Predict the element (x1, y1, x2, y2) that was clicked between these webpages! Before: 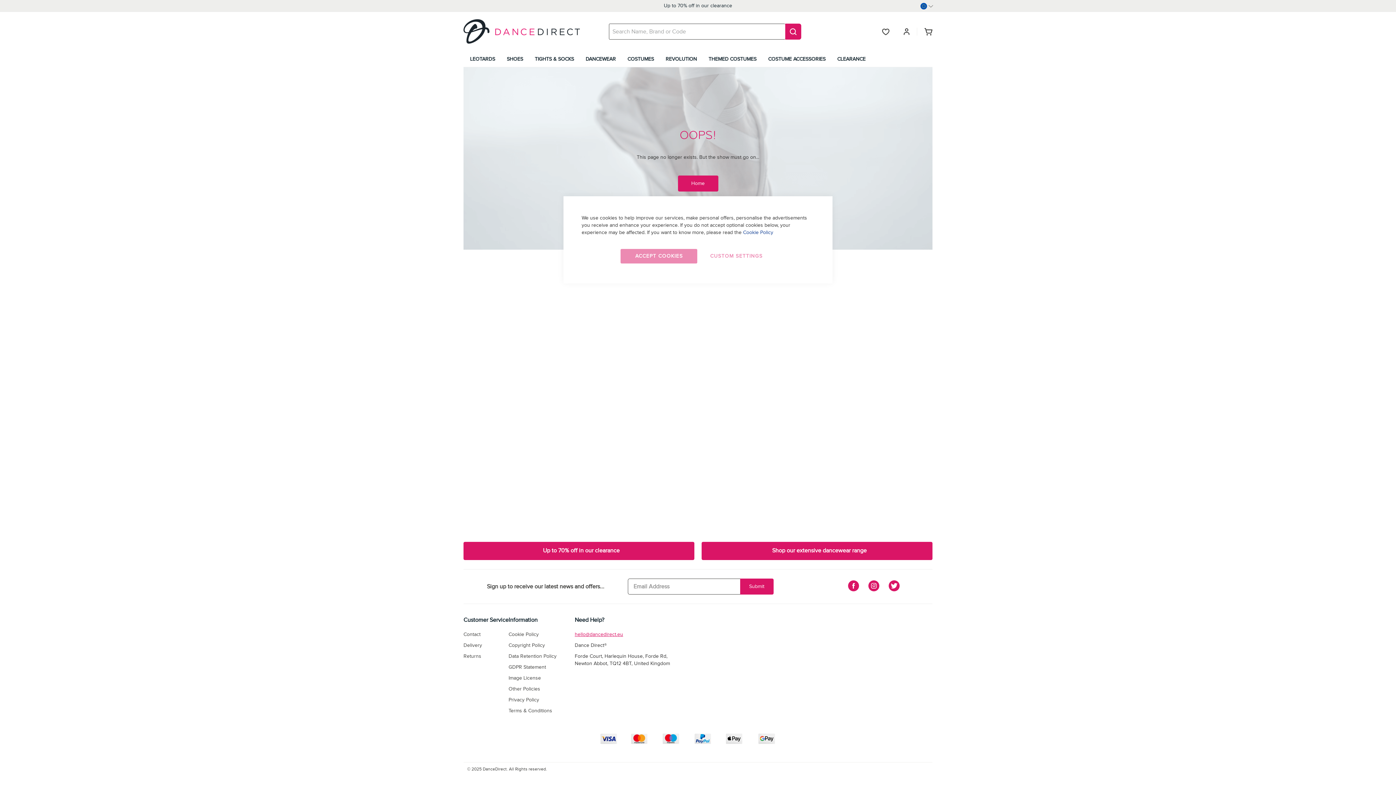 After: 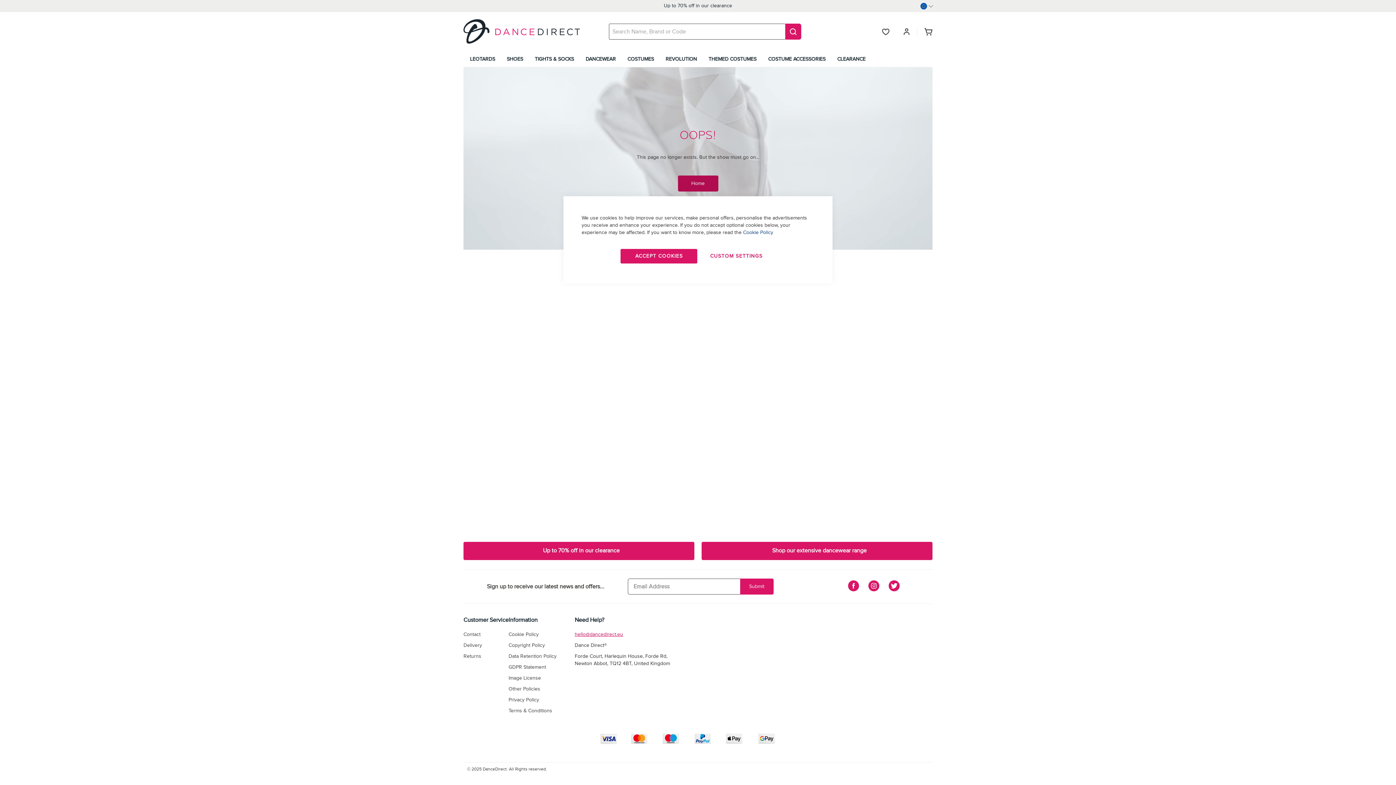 Action: label: Home bbox: (678, 175, 718, 191)